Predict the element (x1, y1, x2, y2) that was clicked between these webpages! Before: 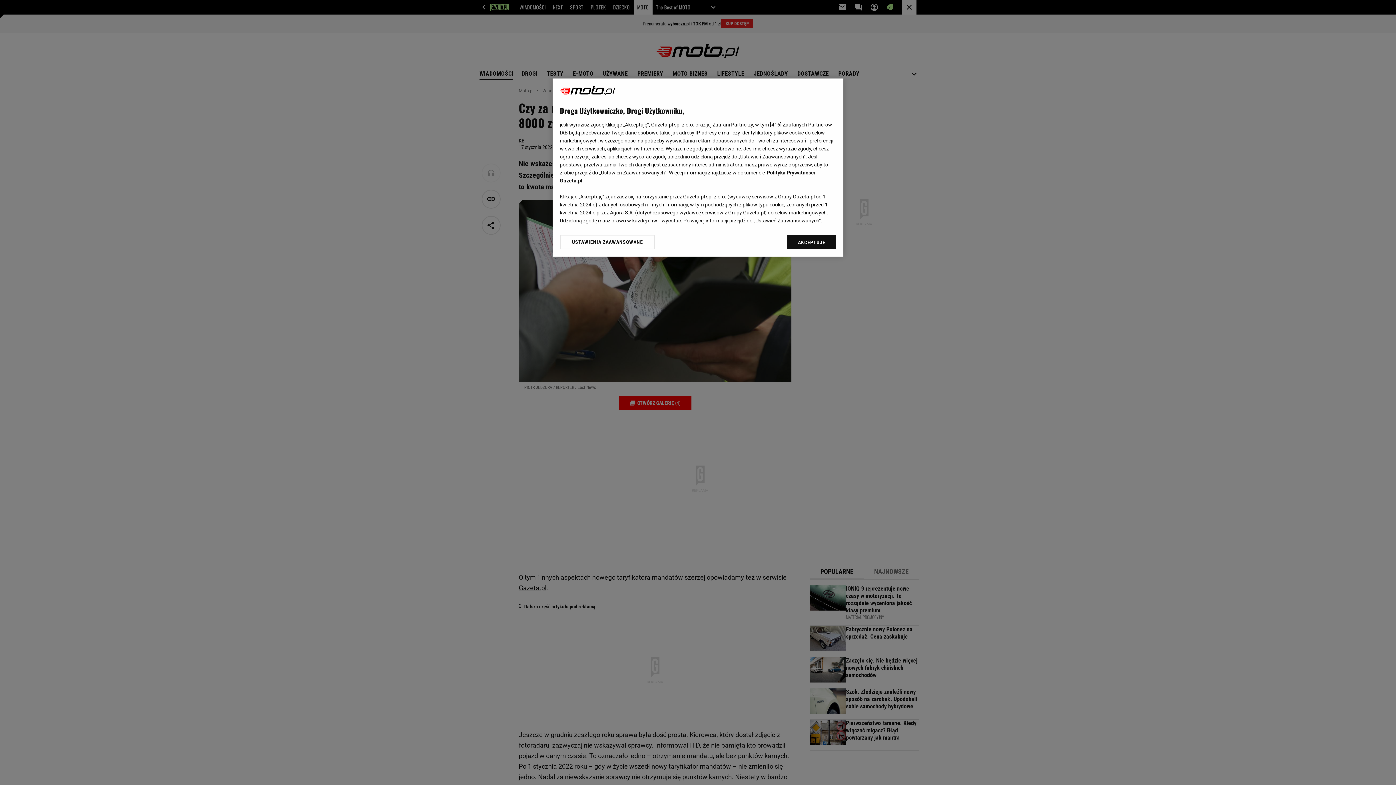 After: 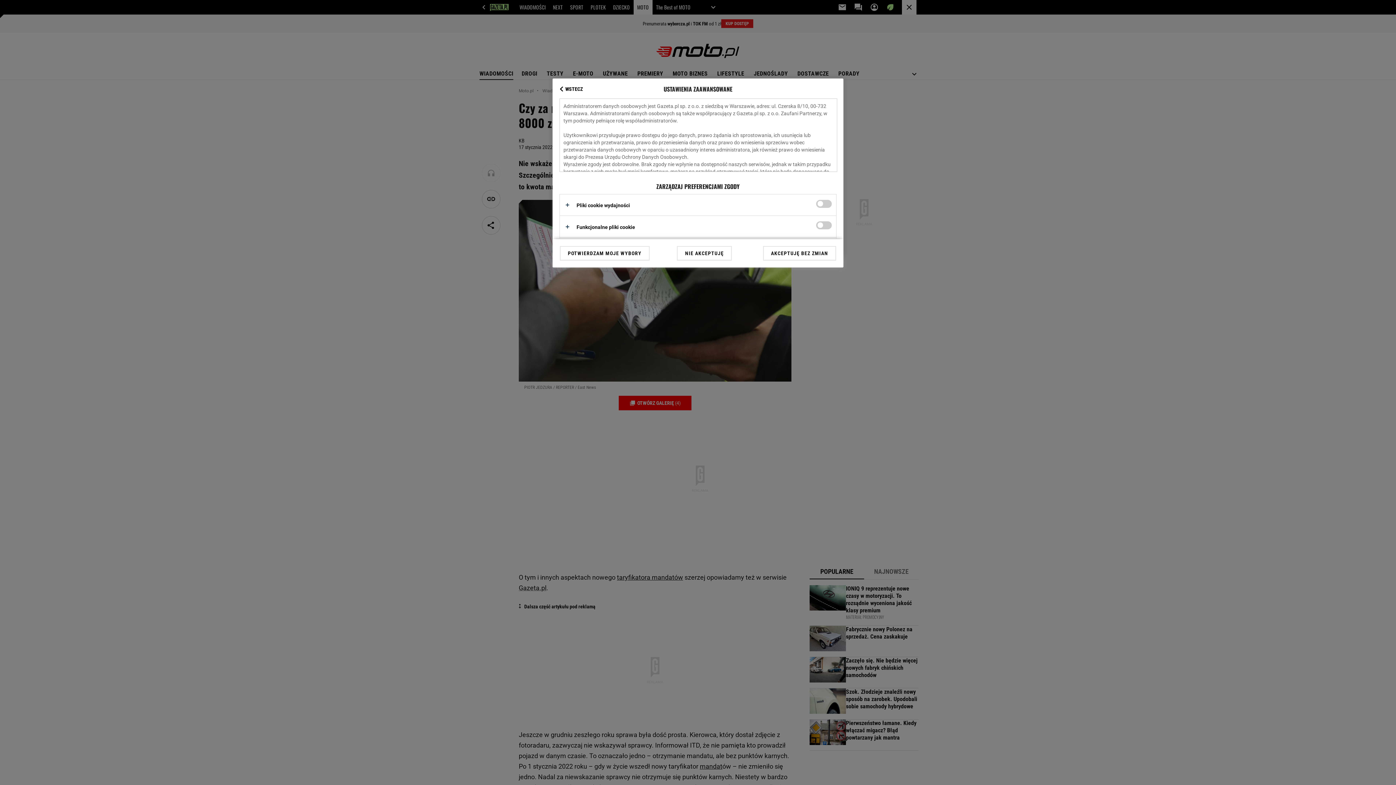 Action: label: USTAWIENIA ZAAWANSOWANE bbox: (560, 234, 655, 249)